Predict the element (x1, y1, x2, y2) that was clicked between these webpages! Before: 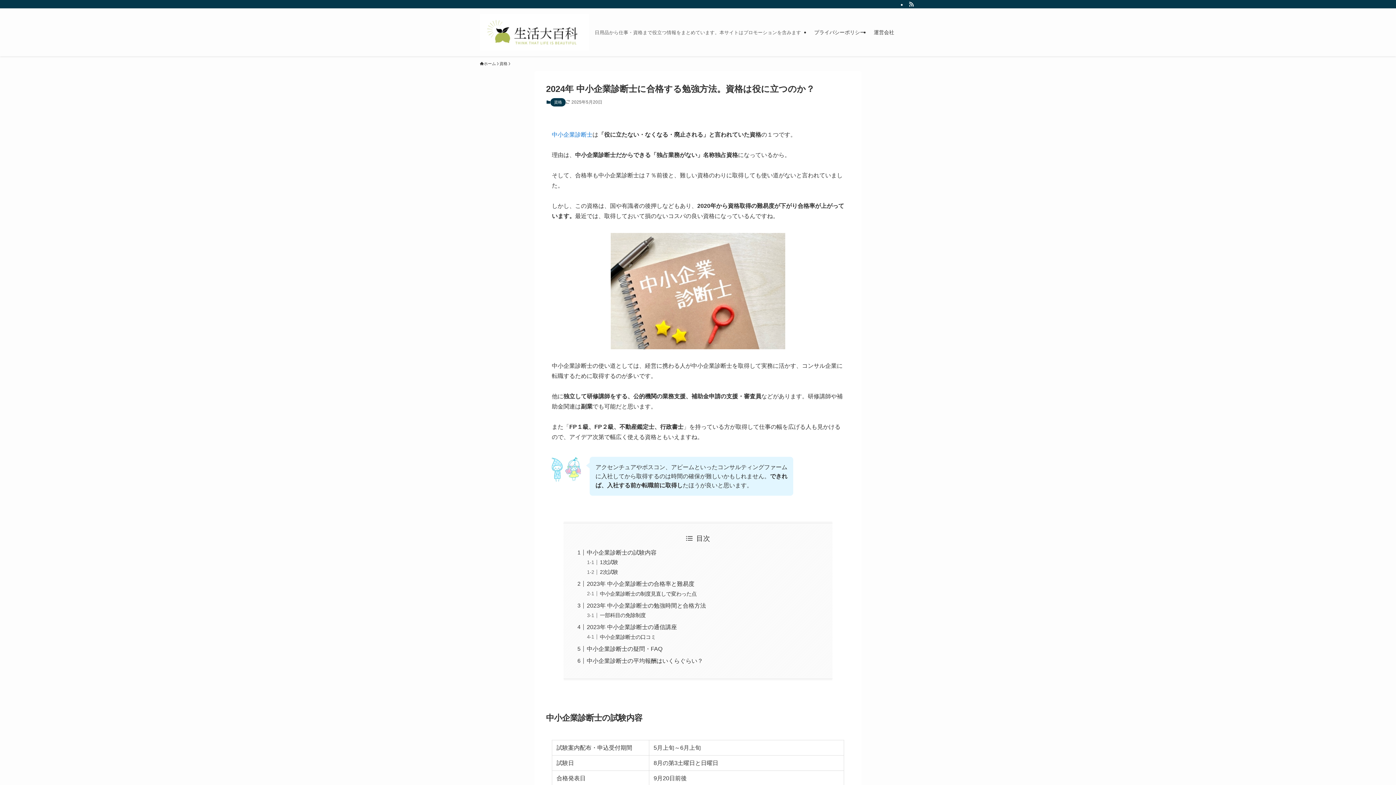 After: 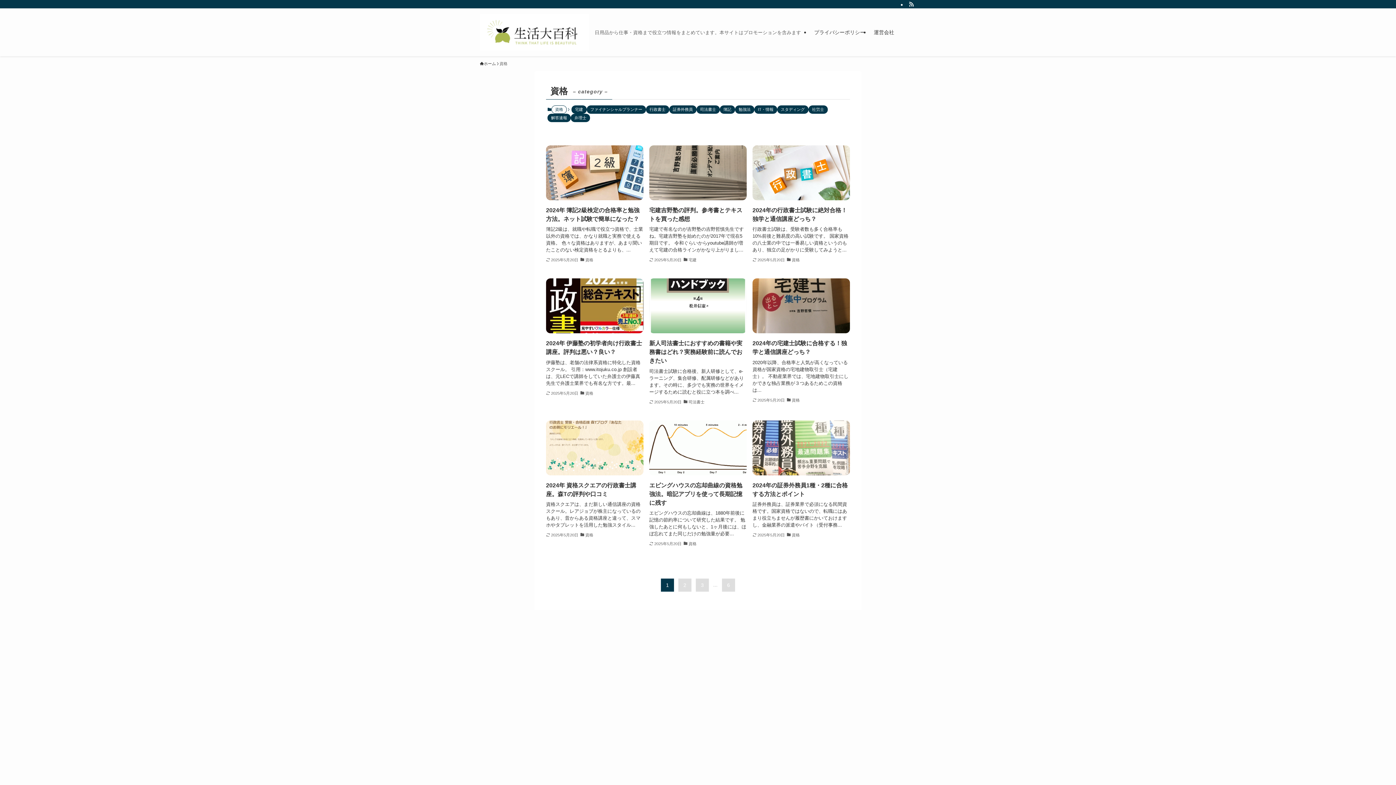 Action: label: 資格 bbox: (499, 60, 507, 66)